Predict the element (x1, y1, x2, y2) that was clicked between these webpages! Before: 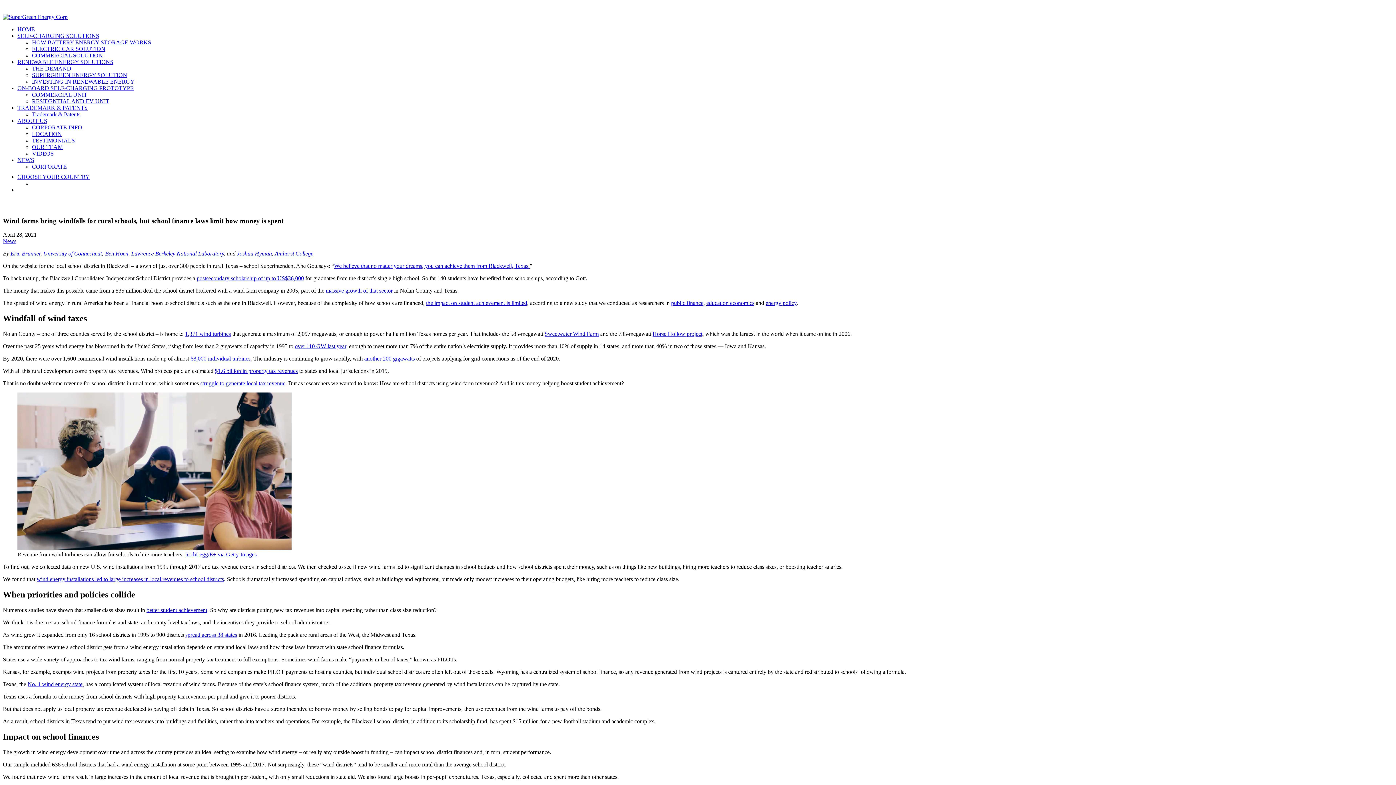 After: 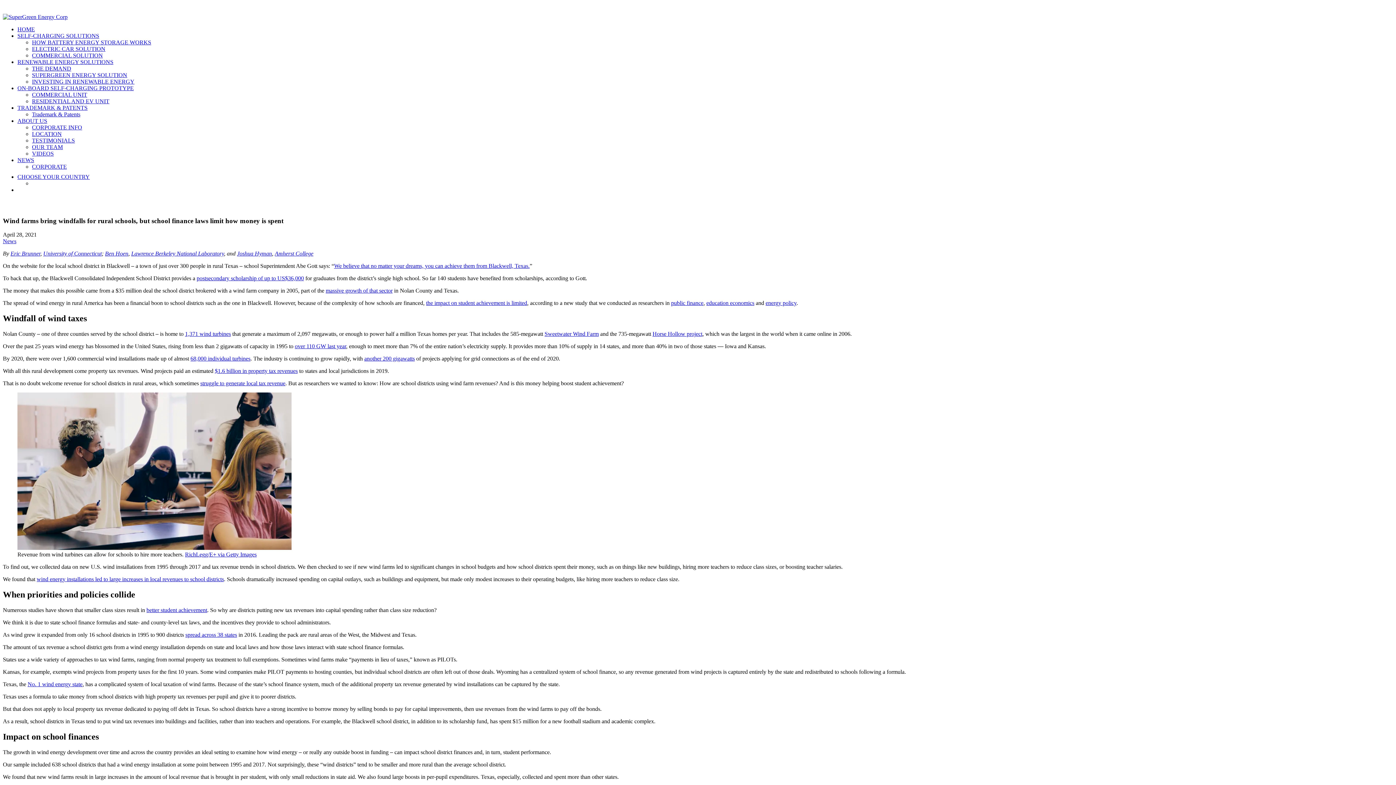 Action: label: RENEWABLE ENERGY SOLUTIONS bbox: (17, 58, 113, 65)